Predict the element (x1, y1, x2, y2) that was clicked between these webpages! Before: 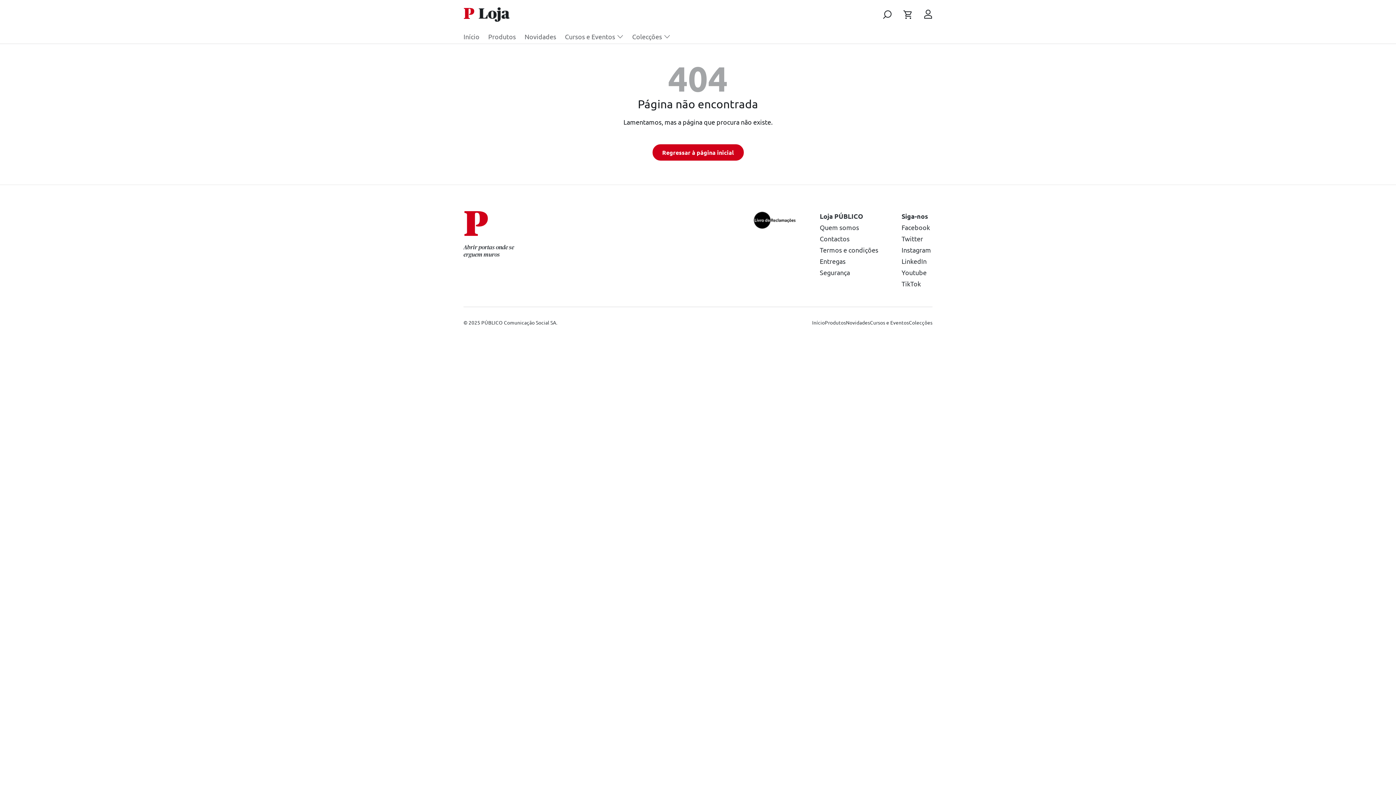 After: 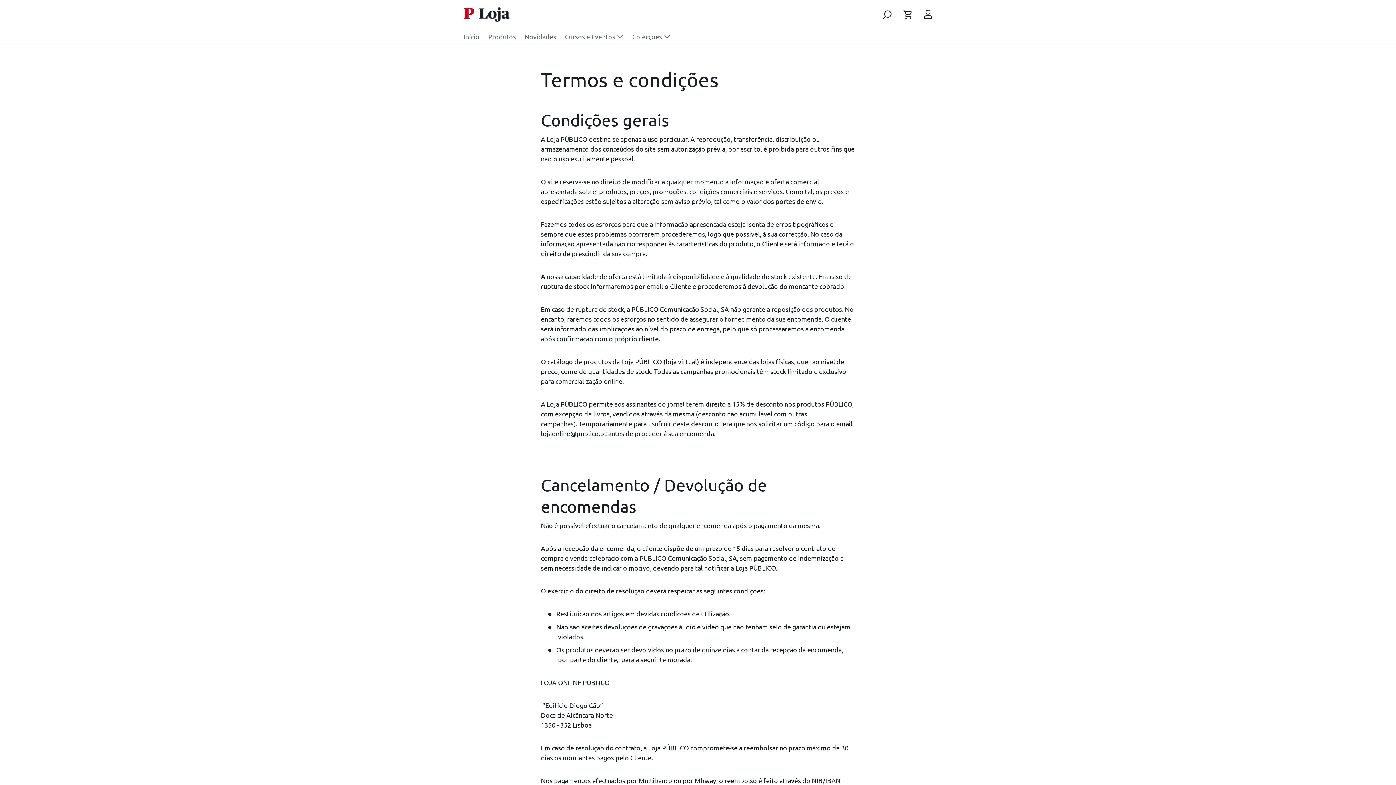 Action: bbox: (820, 246, 878, 253) label: Termos e condições